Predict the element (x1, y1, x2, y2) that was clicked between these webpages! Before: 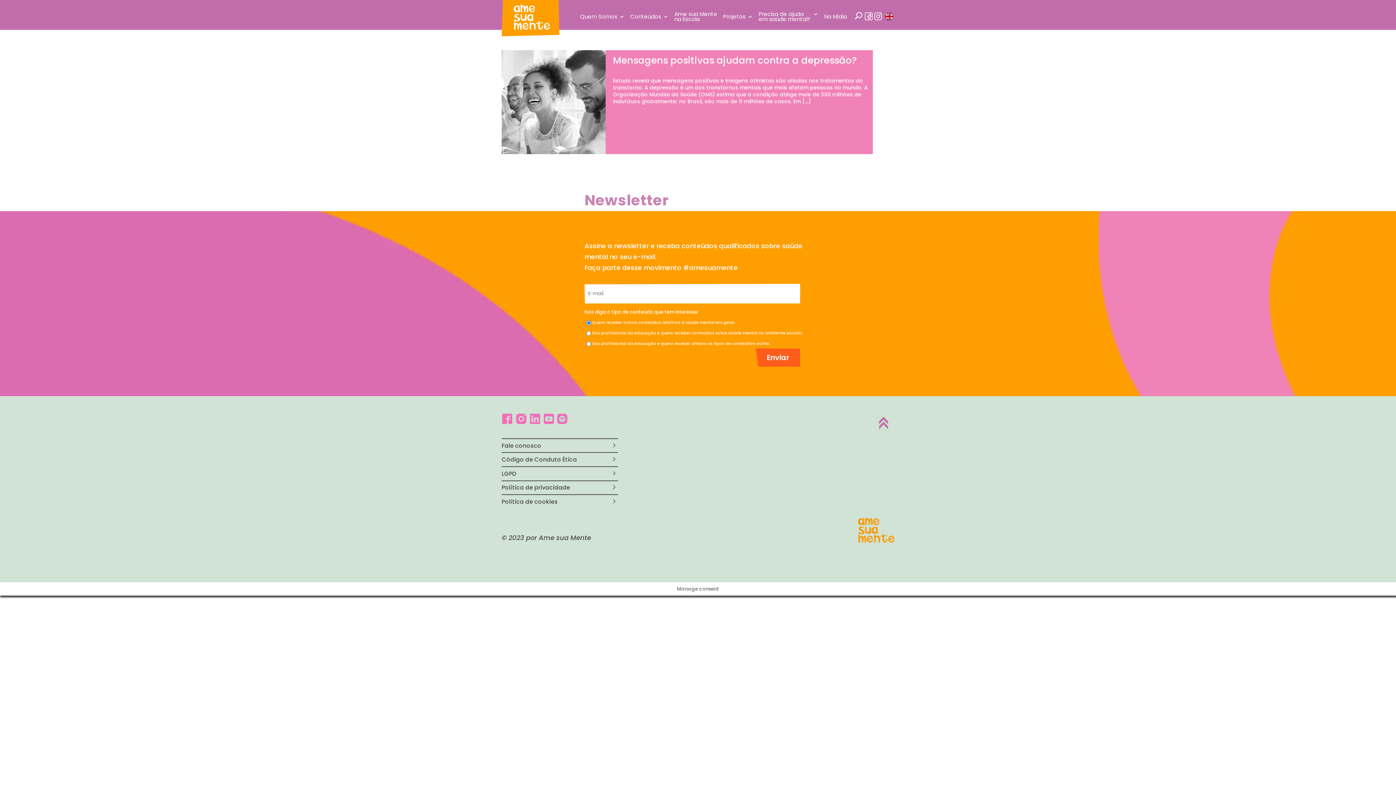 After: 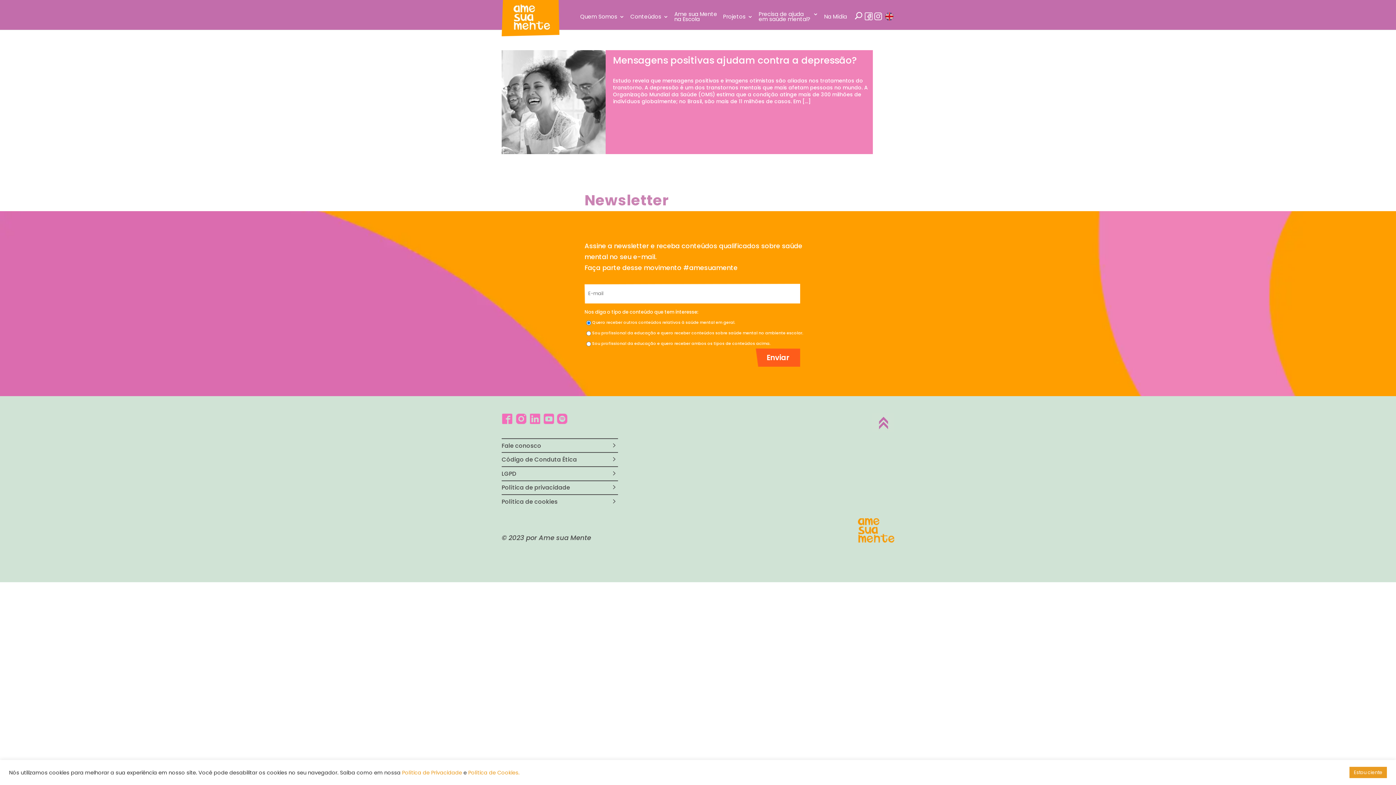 Action: bbox: (864, 12, 873, 22)